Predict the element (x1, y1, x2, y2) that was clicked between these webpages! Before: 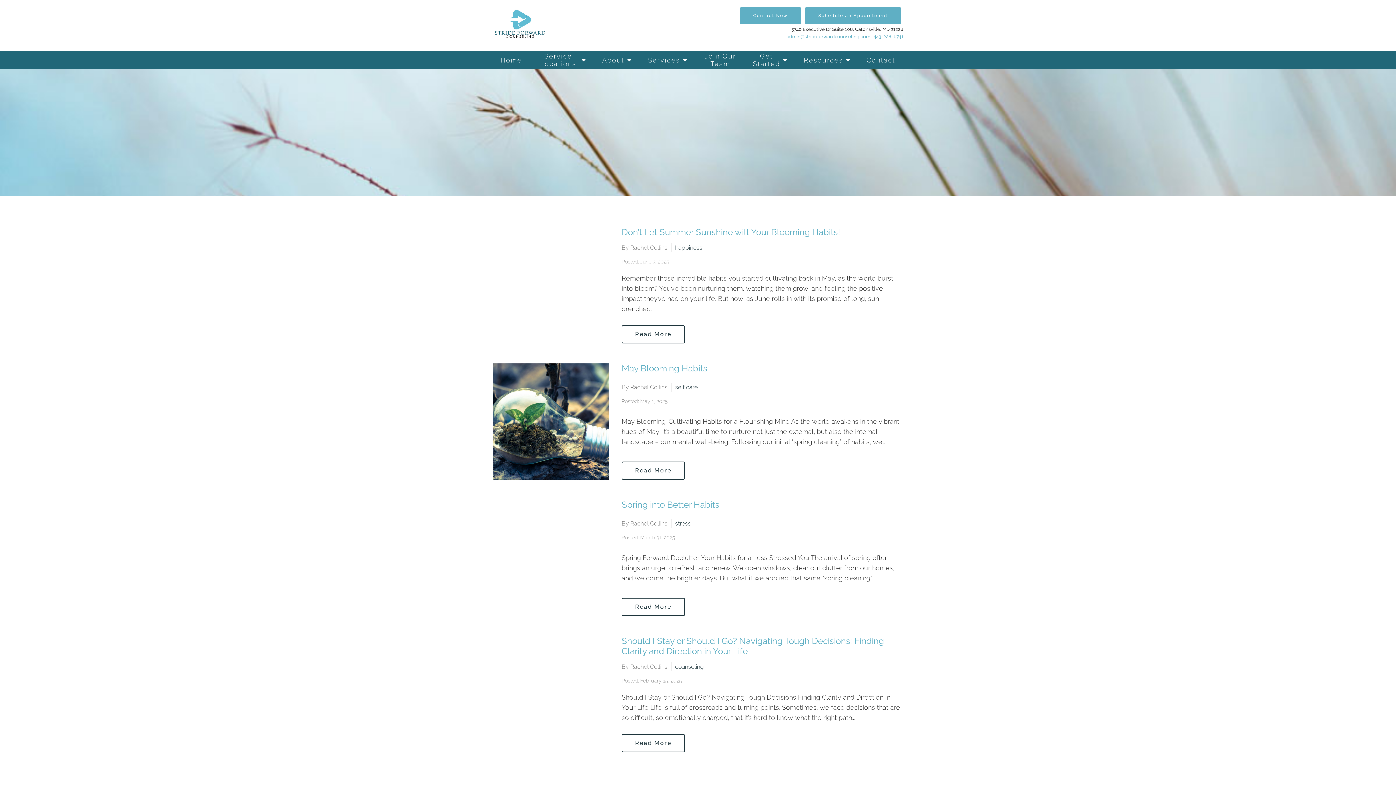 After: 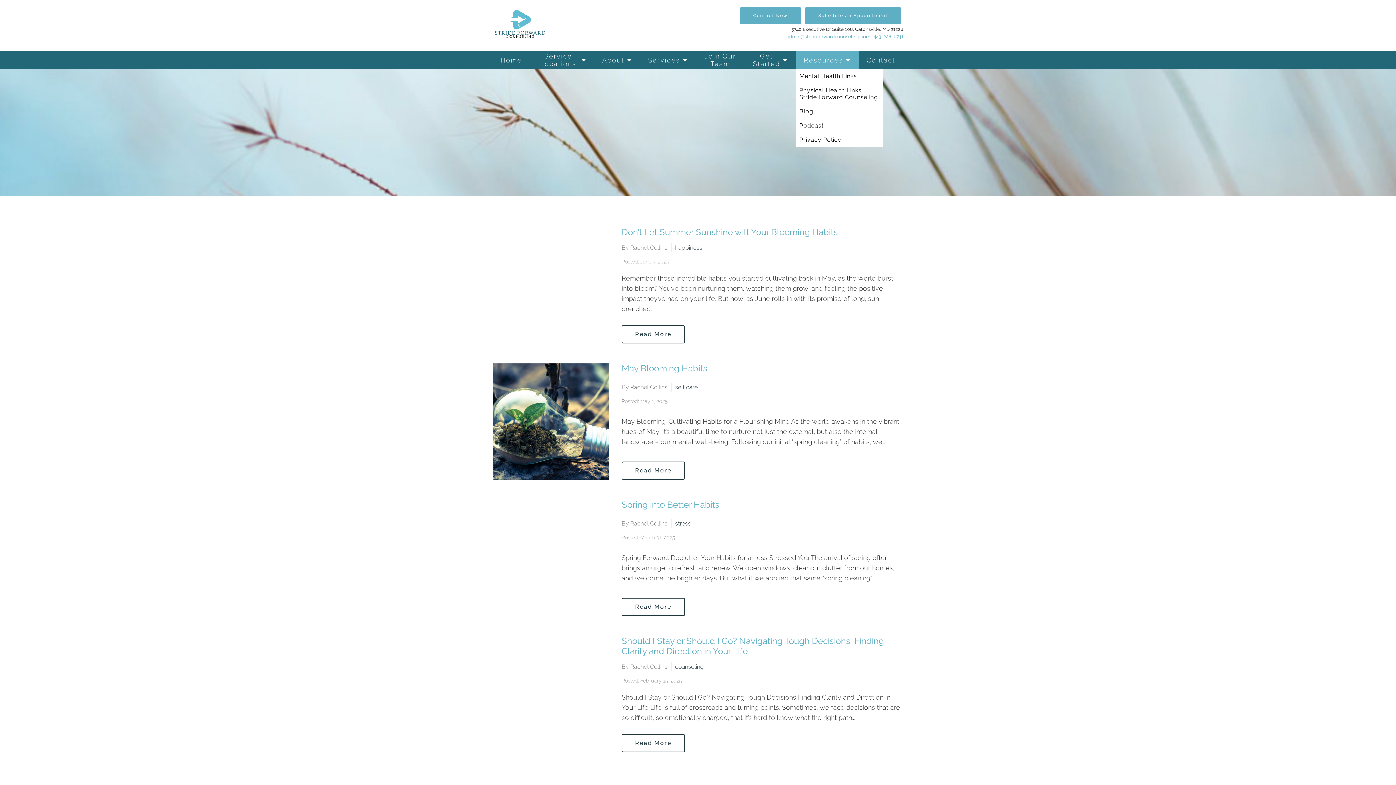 Action: bbox: (796, 50, 858, 69) label: Resources